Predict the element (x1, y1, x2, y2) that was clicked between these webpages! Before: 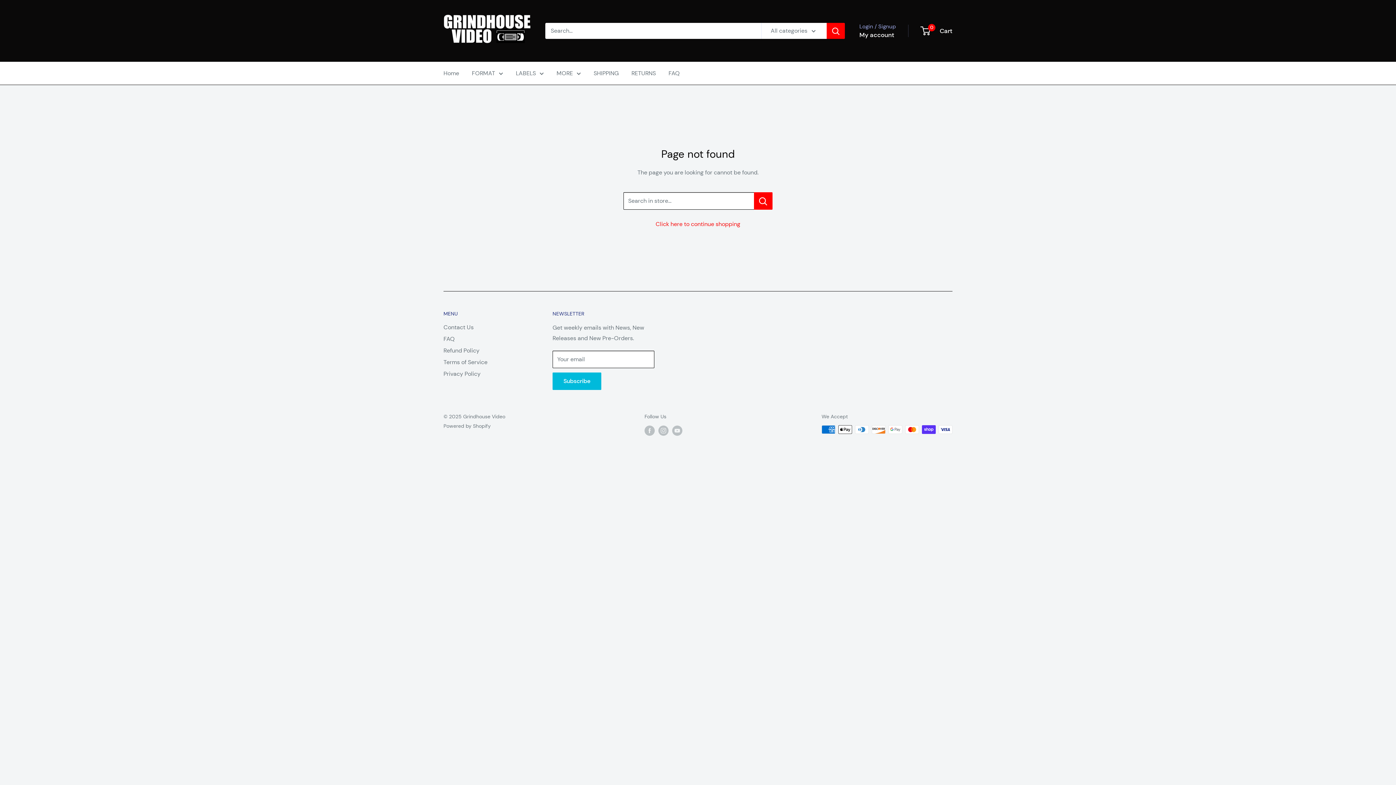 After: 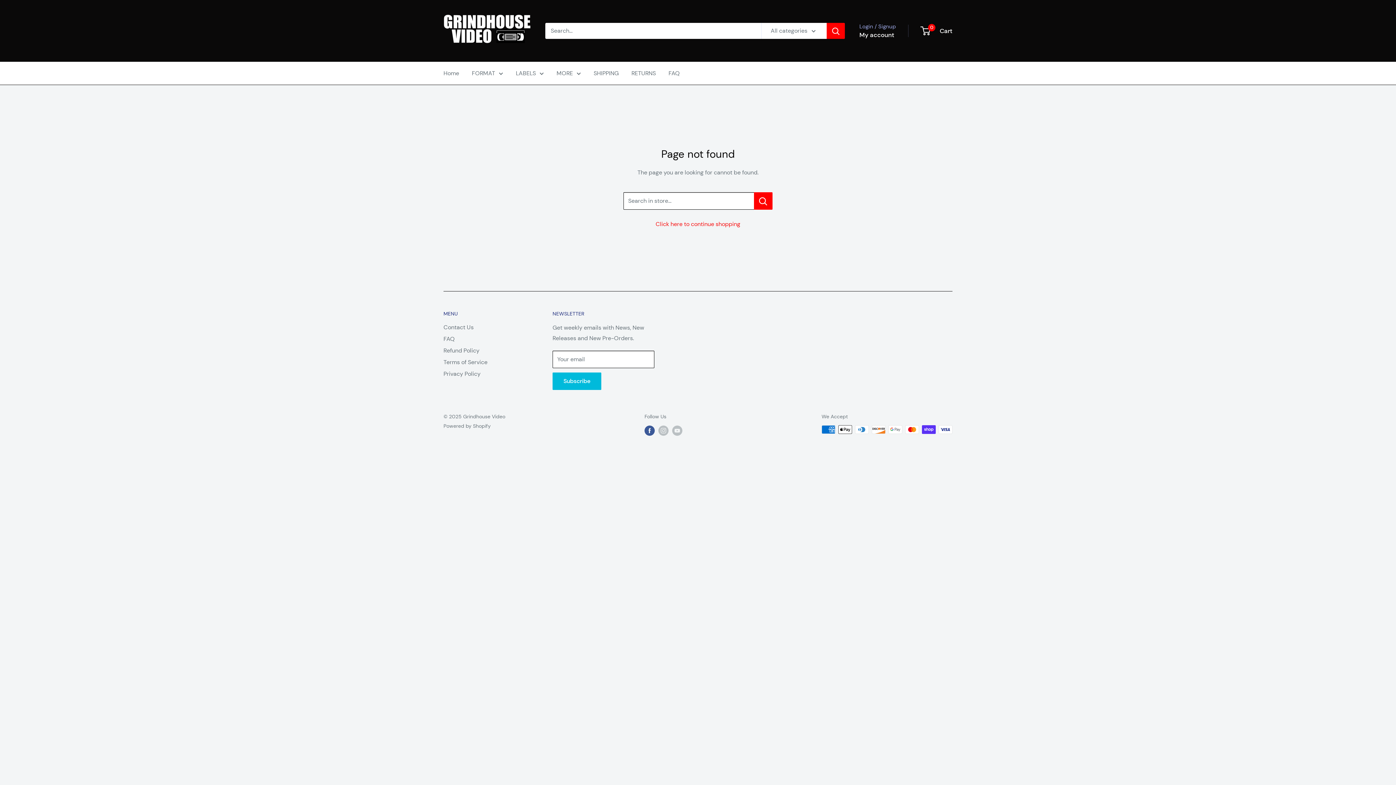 Action: label: Follow us on Facebook bbox: (644, 425, 654, 435)